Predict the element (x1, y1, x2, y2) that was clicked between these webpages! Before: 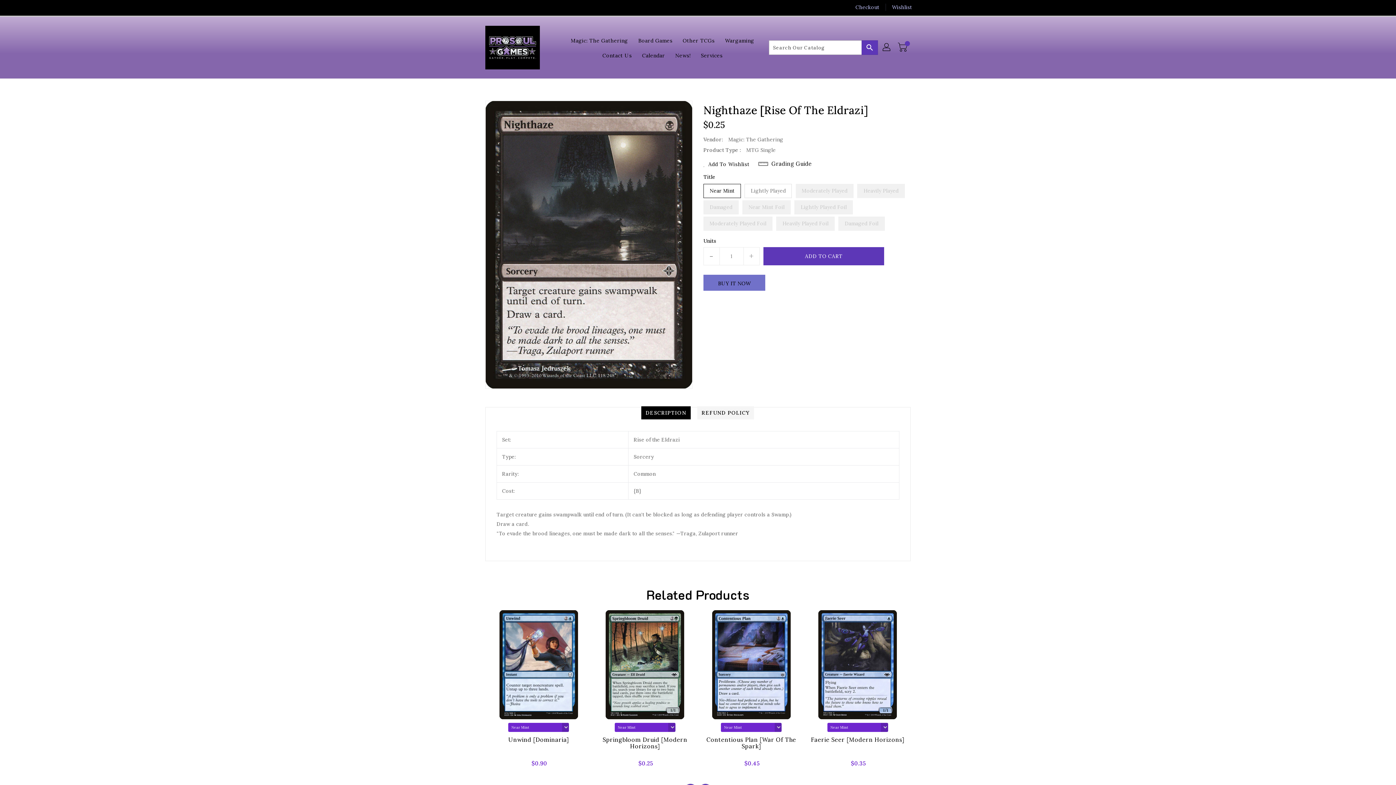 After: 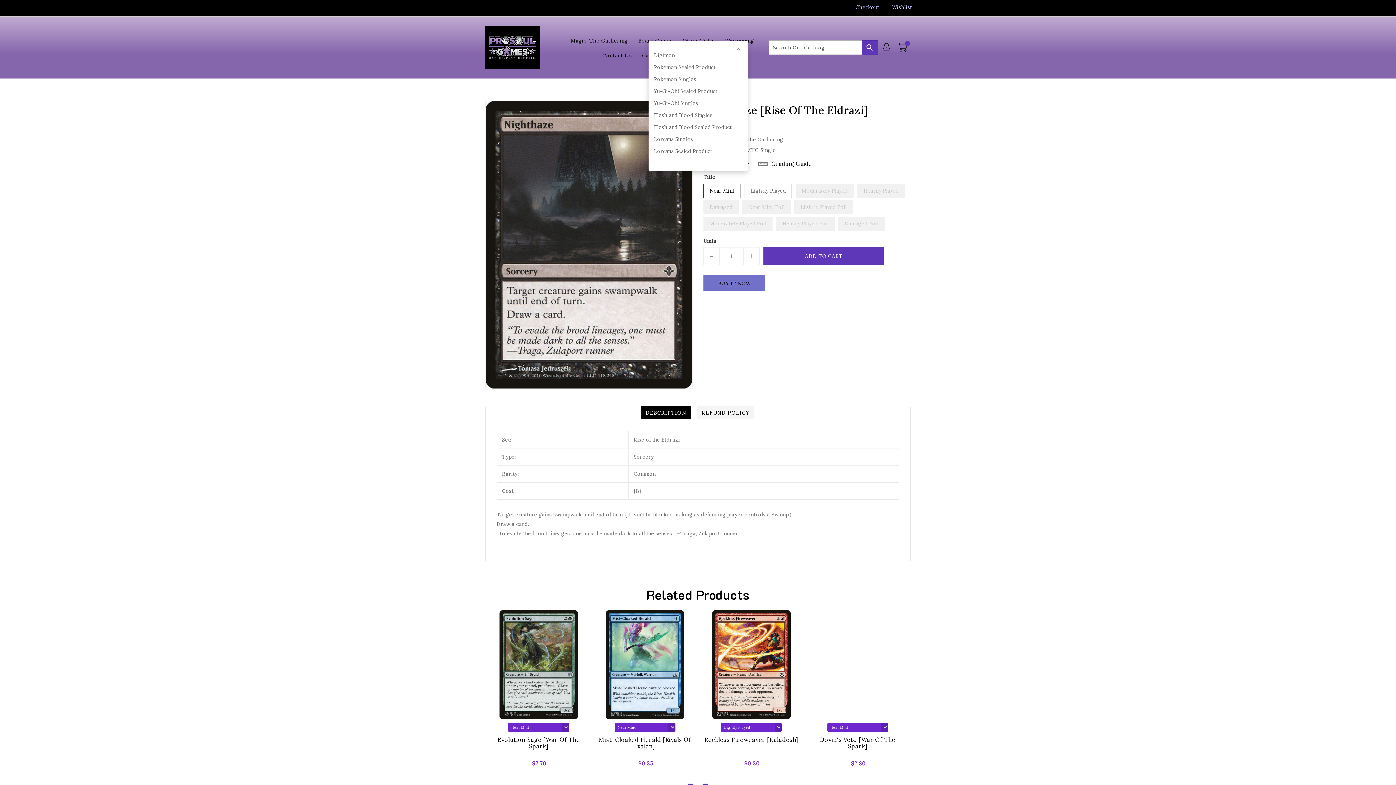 Action: bbox: (678, 32, 719, 47) label: Other TCGs